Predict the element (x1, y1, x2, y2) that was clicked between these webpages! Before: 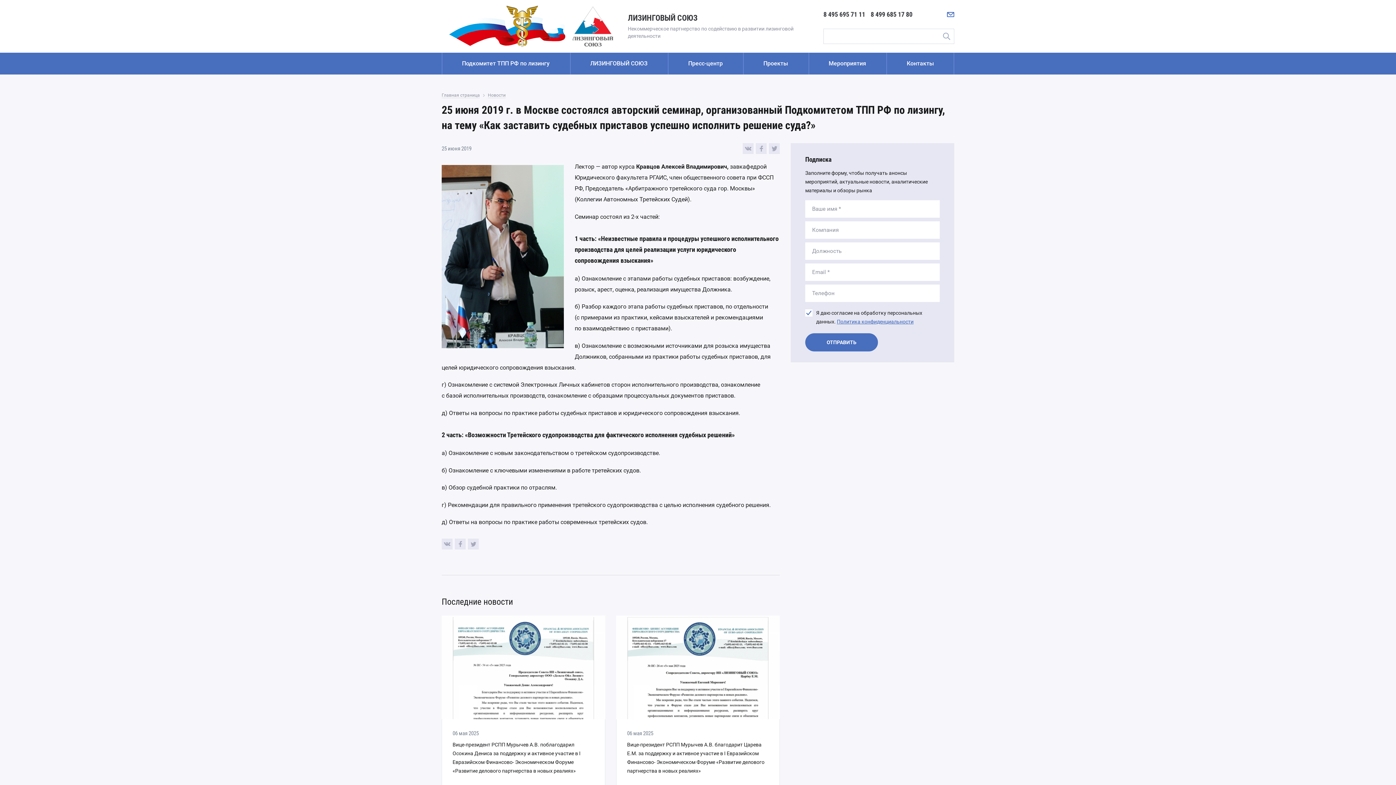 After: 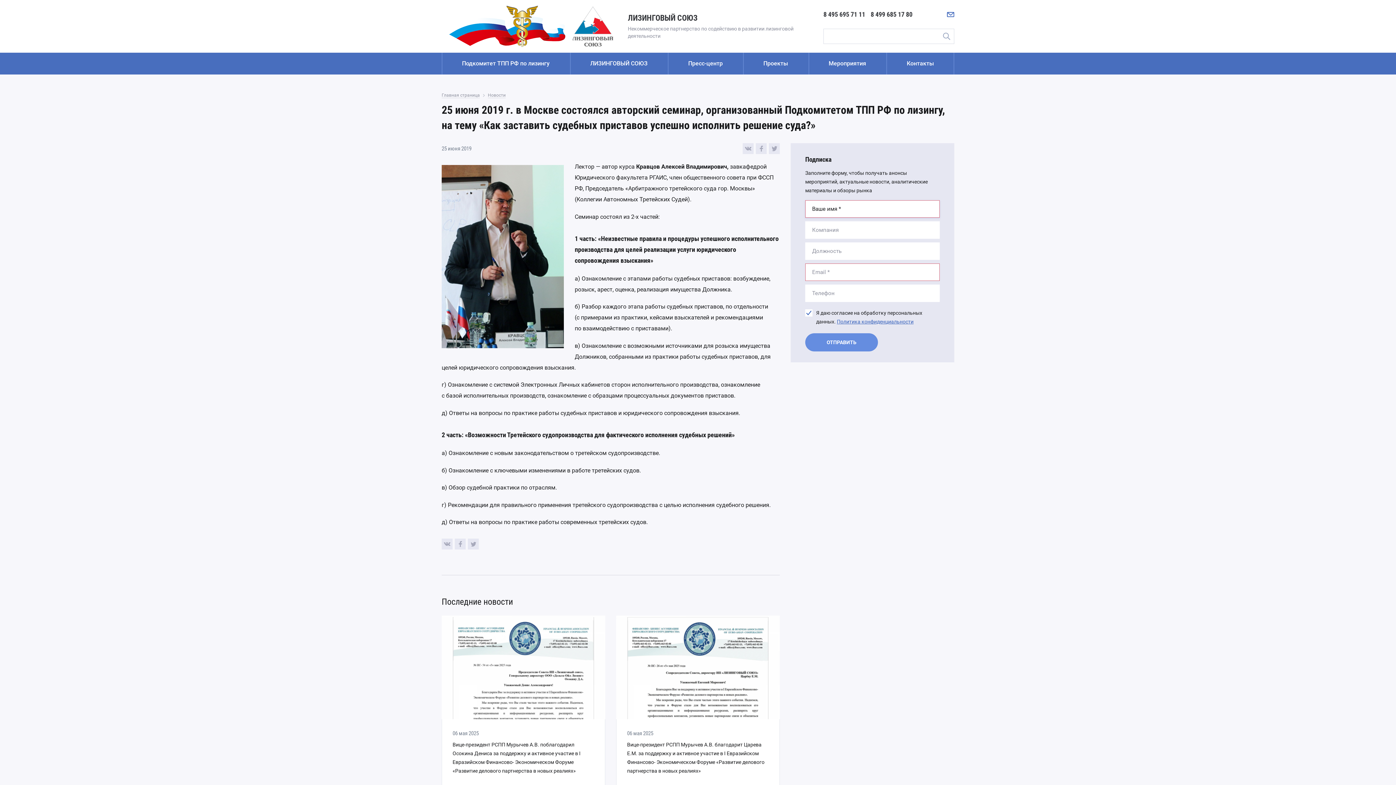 Action: bbox: (805, 333, 878, 351) label: ОТПРАВИТЬ